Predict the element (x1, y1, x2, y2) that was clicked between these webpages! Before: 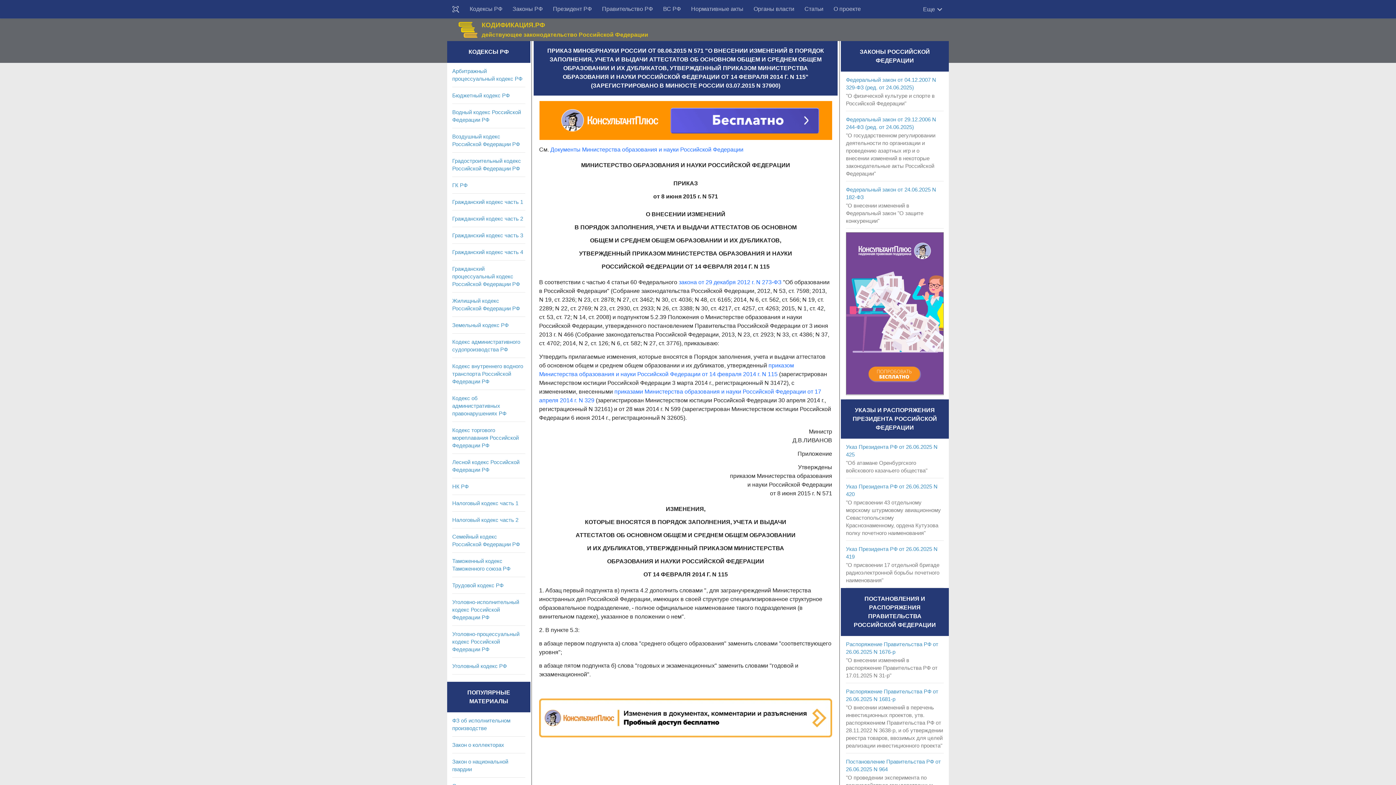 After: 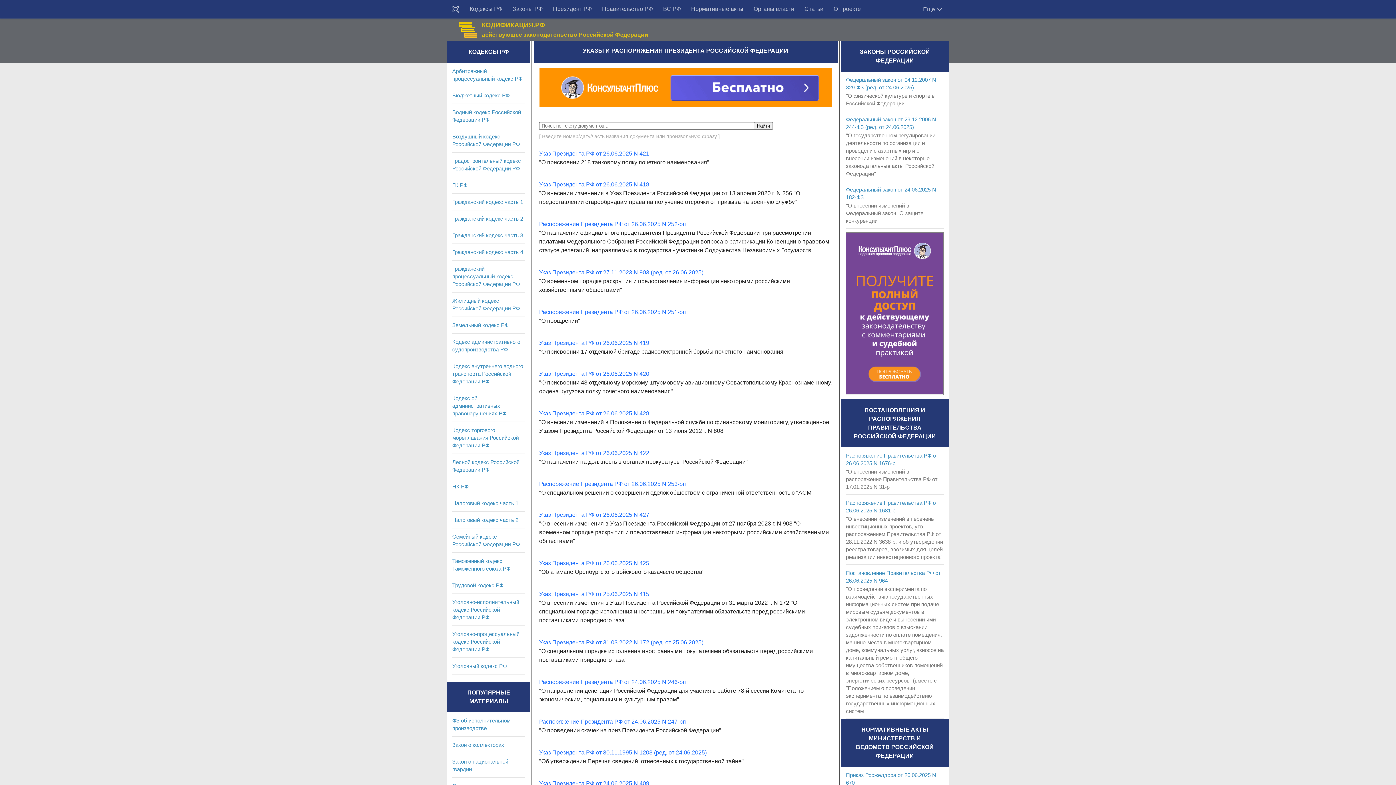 Action: bbox: (548, 0, 597, 18) label: Президент РФ